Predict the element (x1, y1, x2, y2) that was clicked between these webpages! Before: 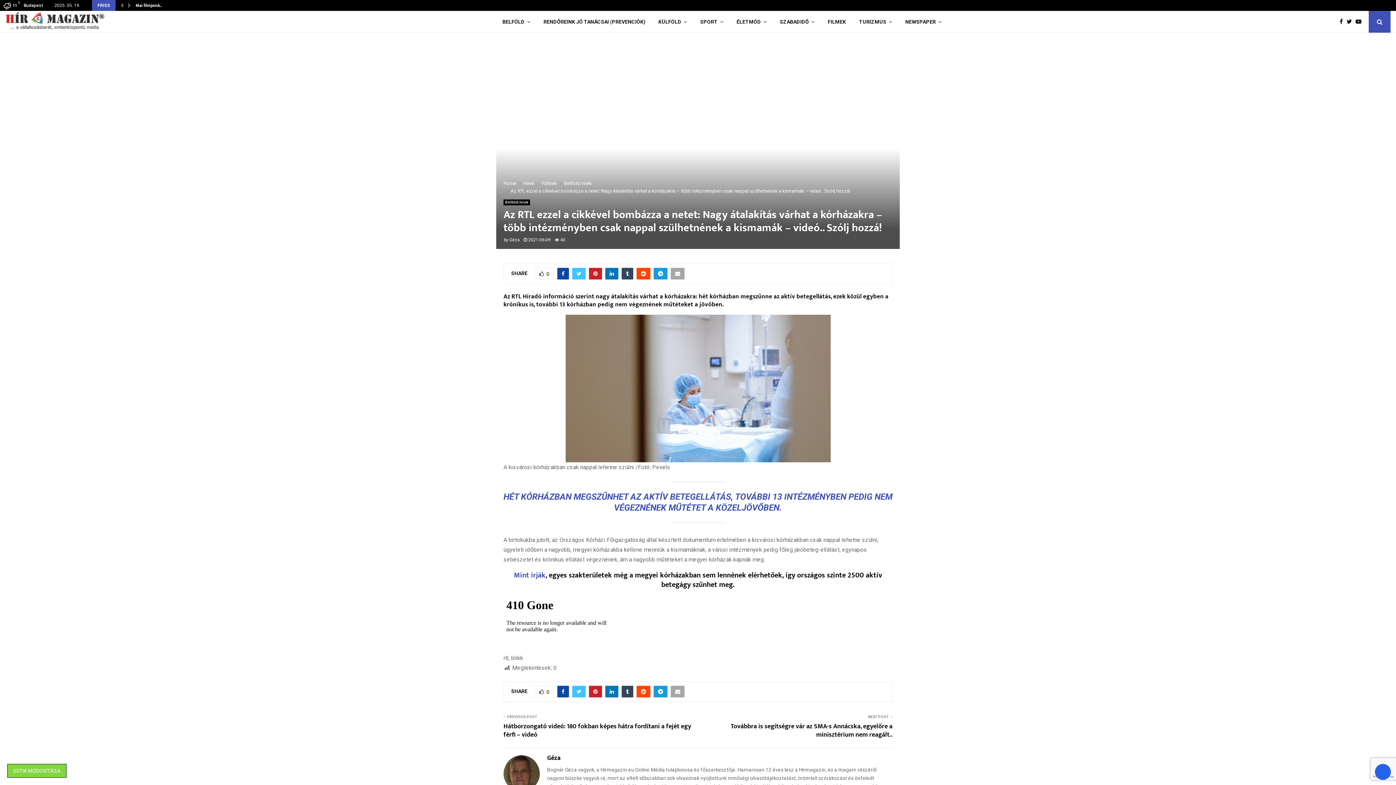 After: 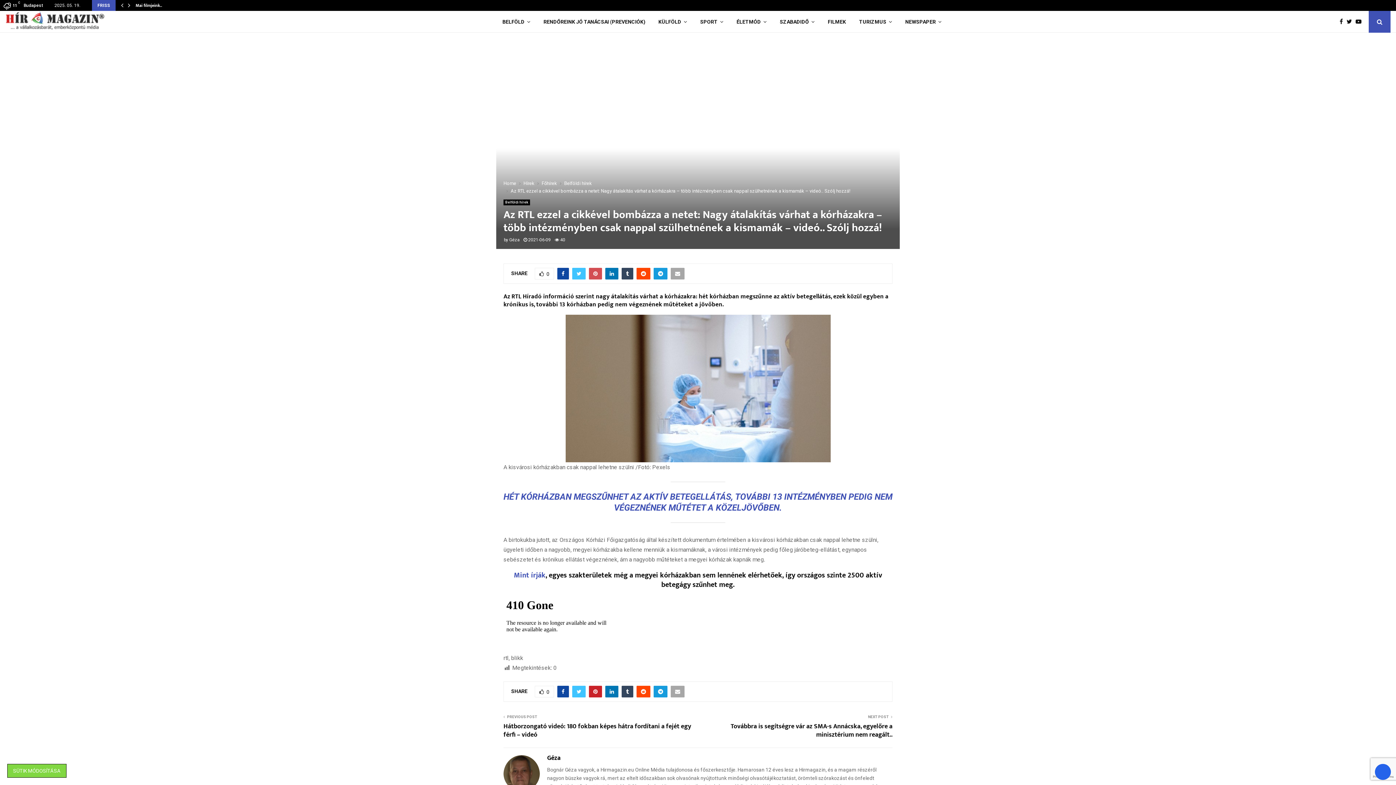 Action: bbox: (589, 268, 602, 279)